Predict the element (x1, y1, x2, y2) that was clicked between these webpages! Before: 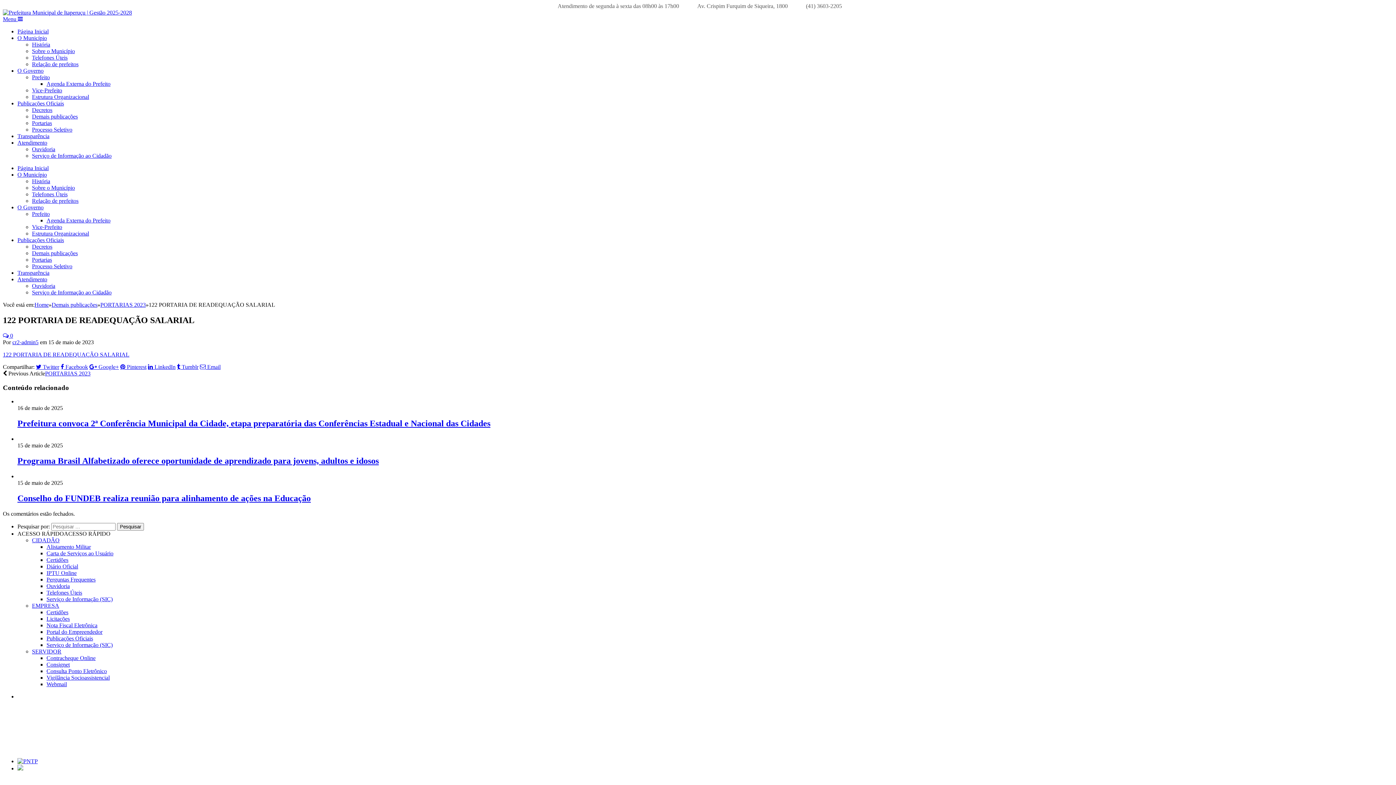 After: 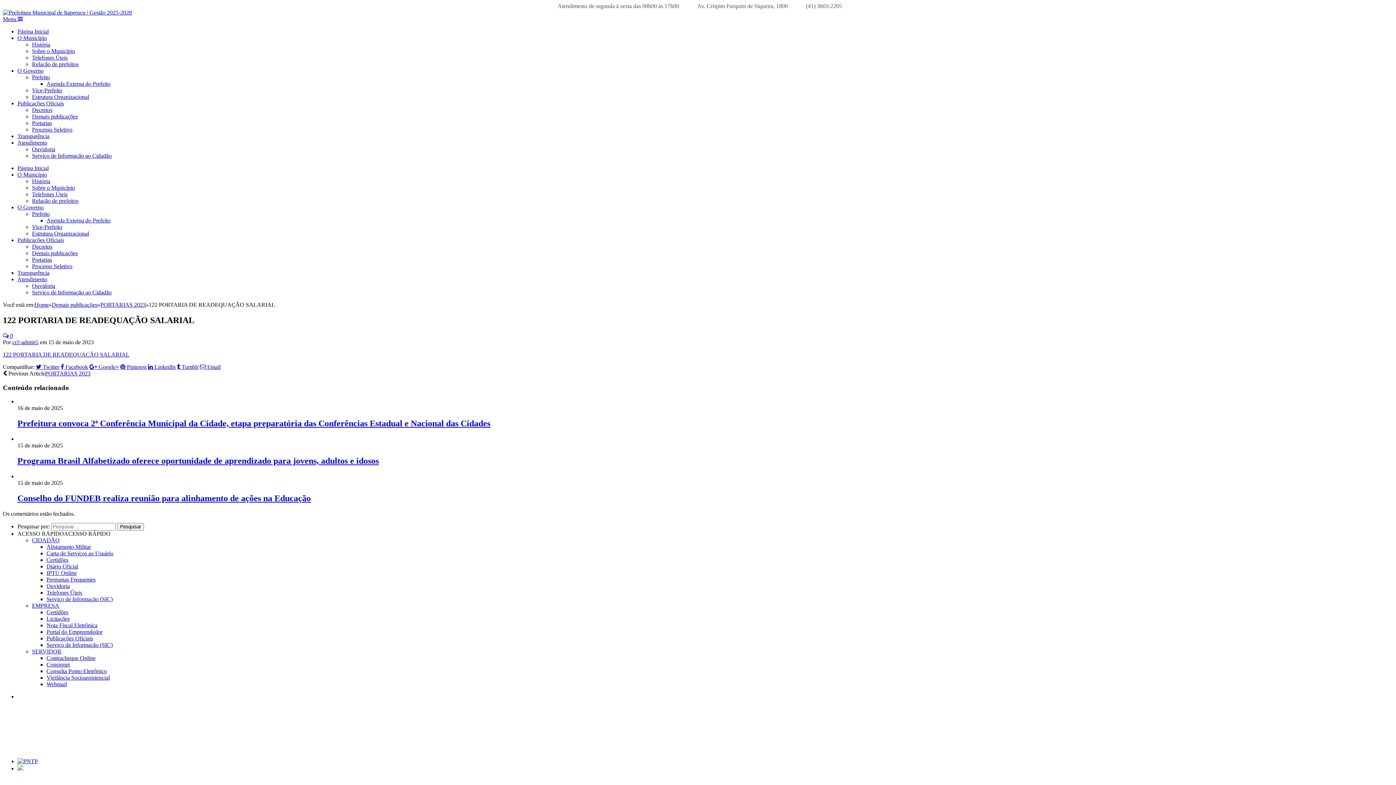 Action: bbox: (17, 758, 37, 764)